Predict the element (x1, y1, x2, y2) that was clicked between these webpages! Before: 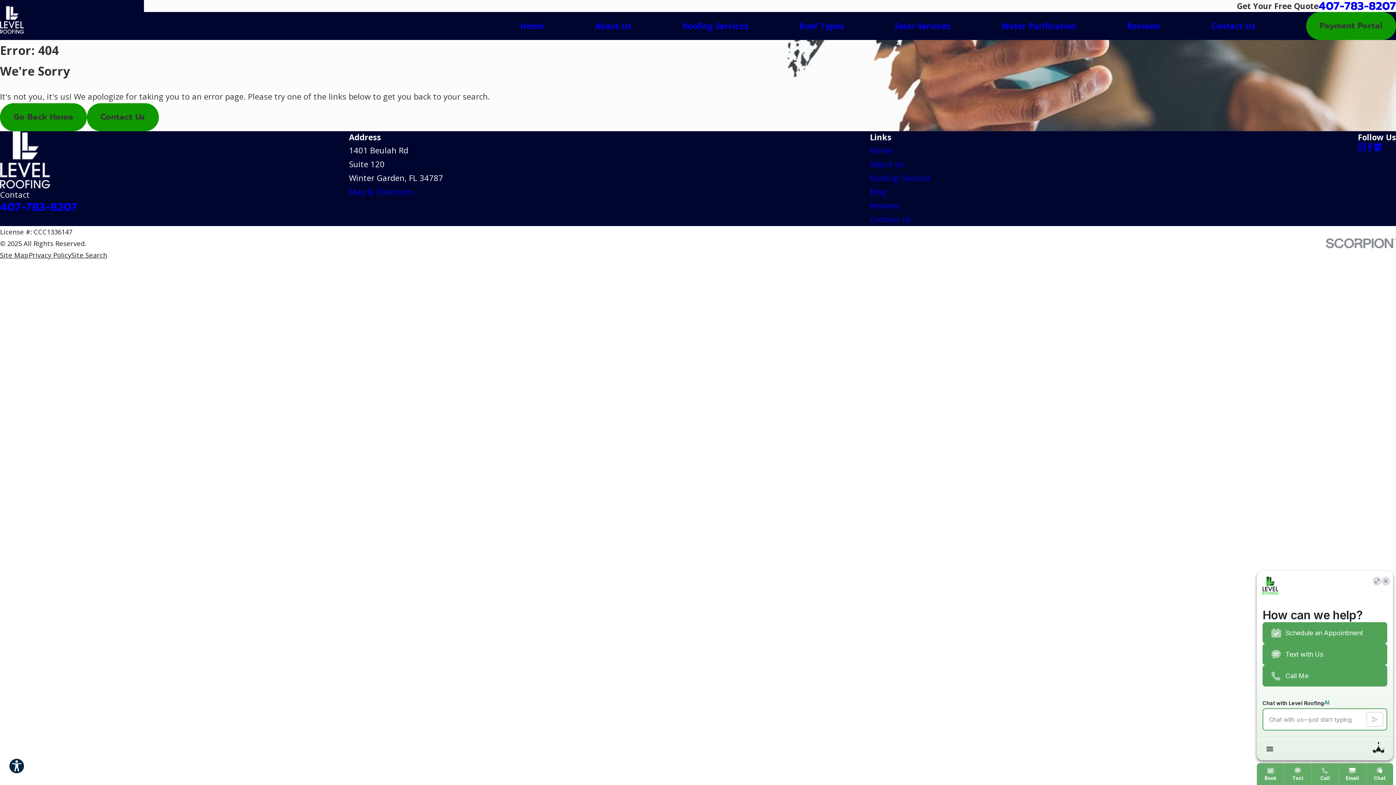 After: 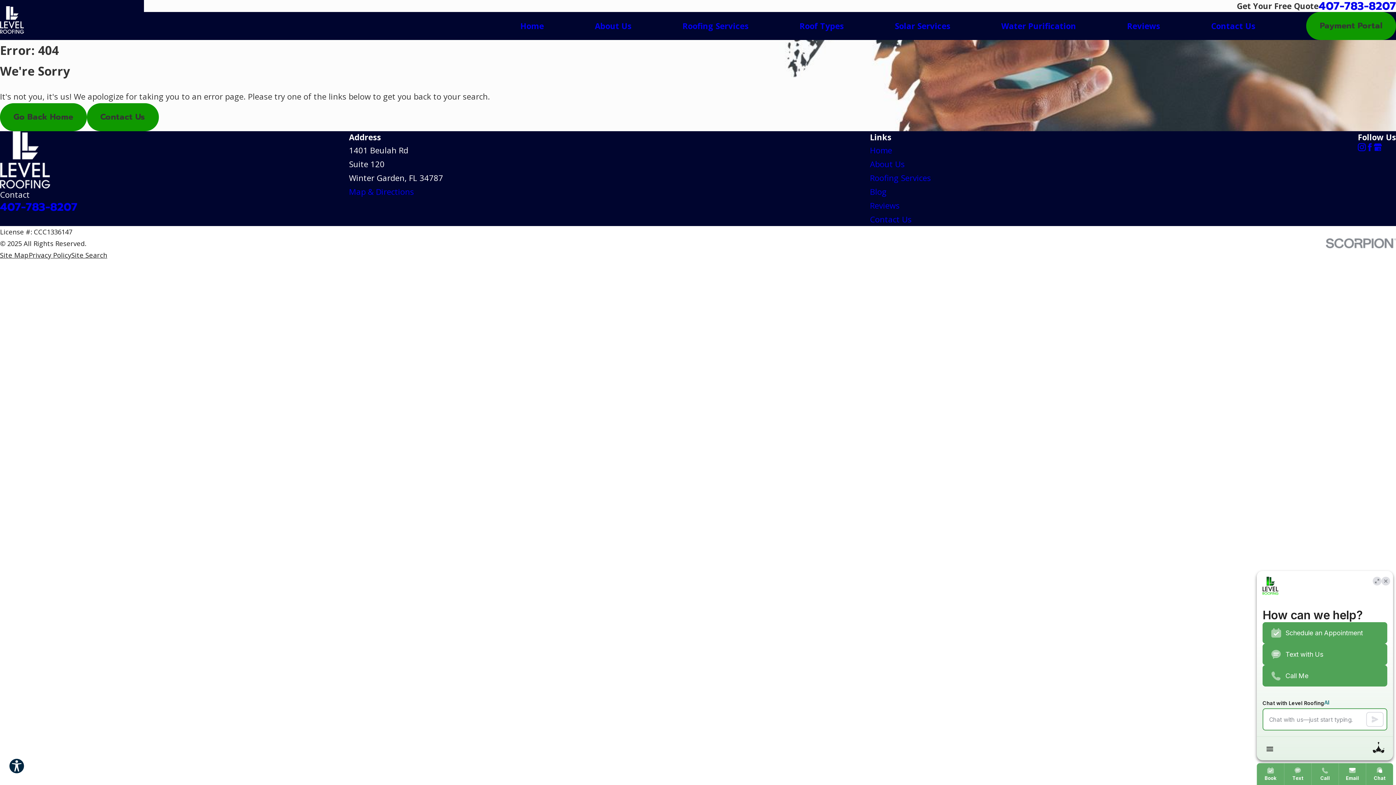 Action: bbox: (1326, 238, 1396, 248)